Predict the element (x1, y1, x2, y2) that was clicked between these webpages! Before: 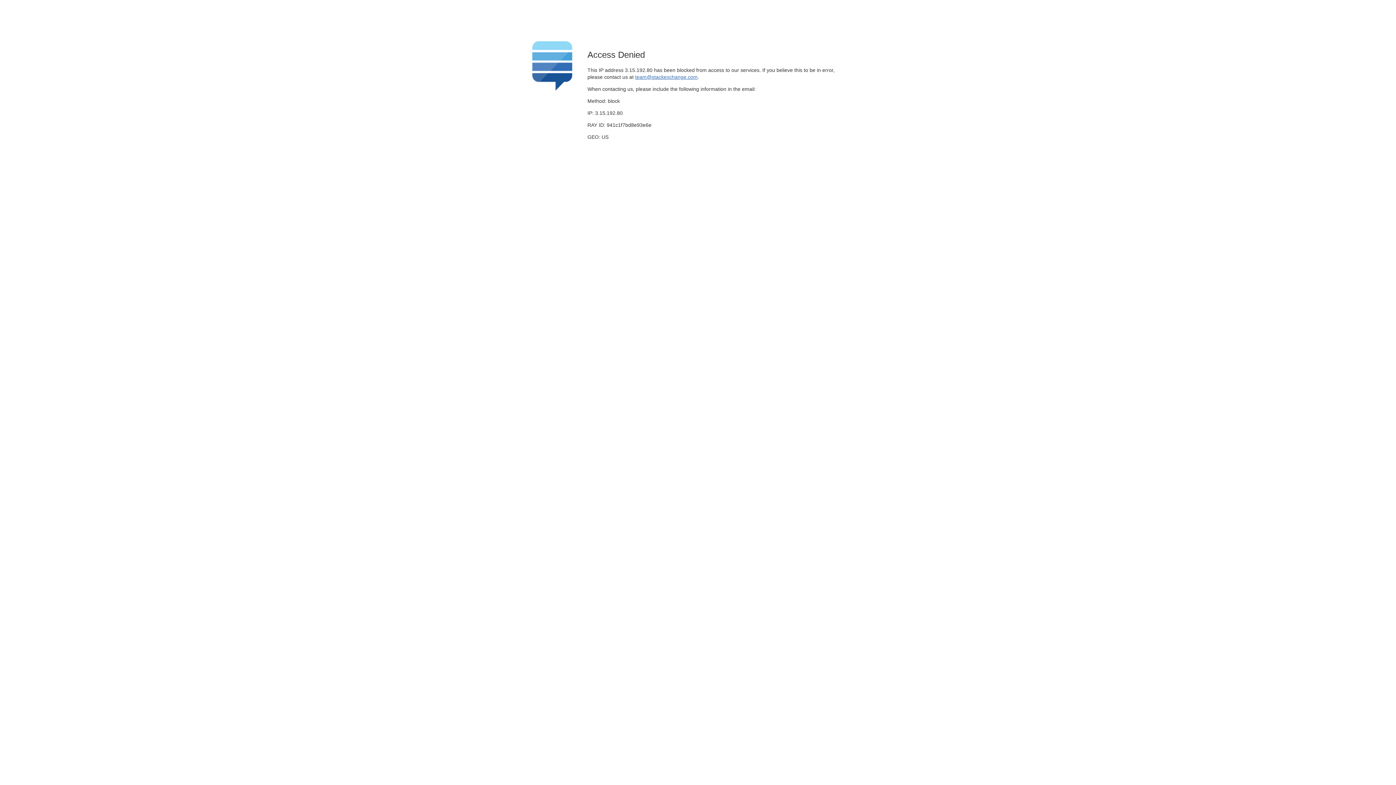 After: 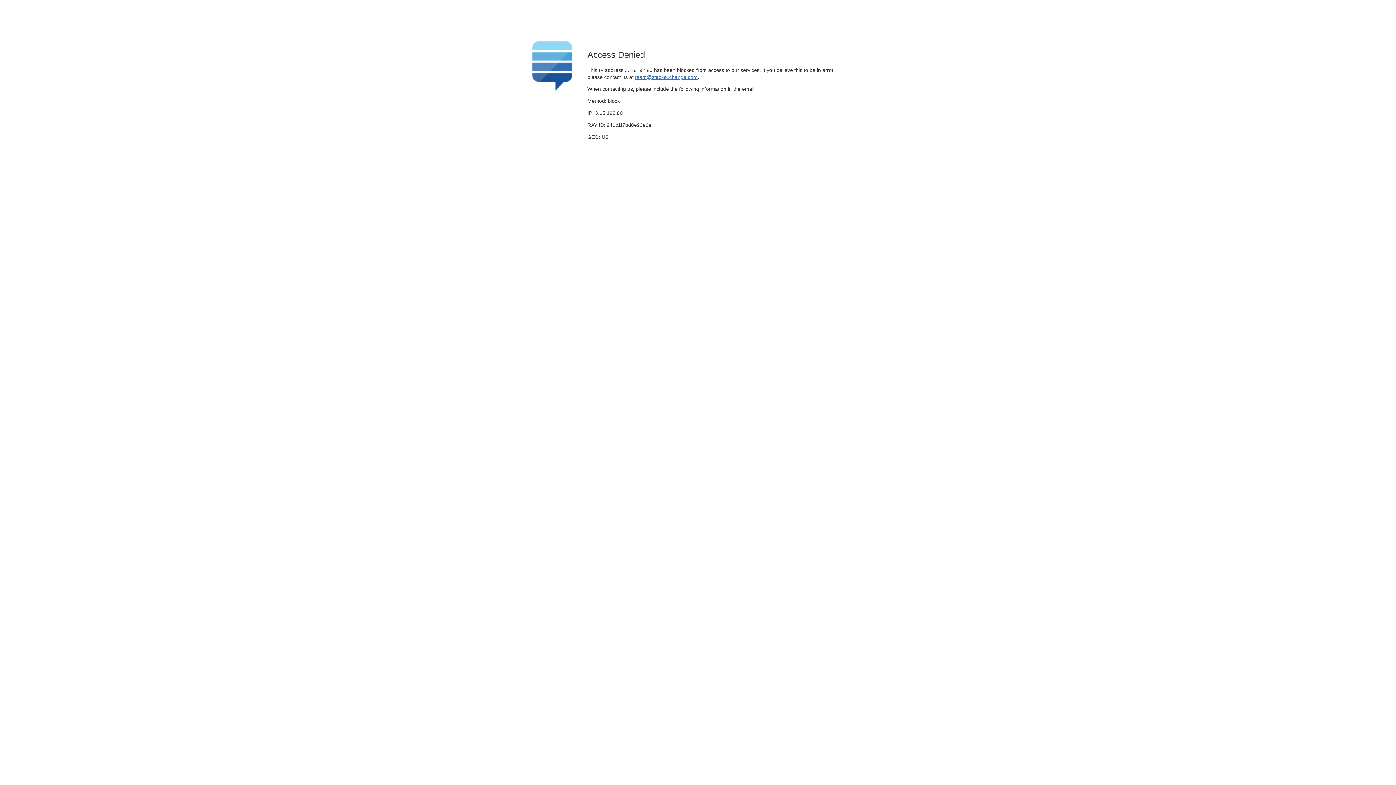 Action: bbox: (635, 74, 697, 79) label: team@stackexchange.com